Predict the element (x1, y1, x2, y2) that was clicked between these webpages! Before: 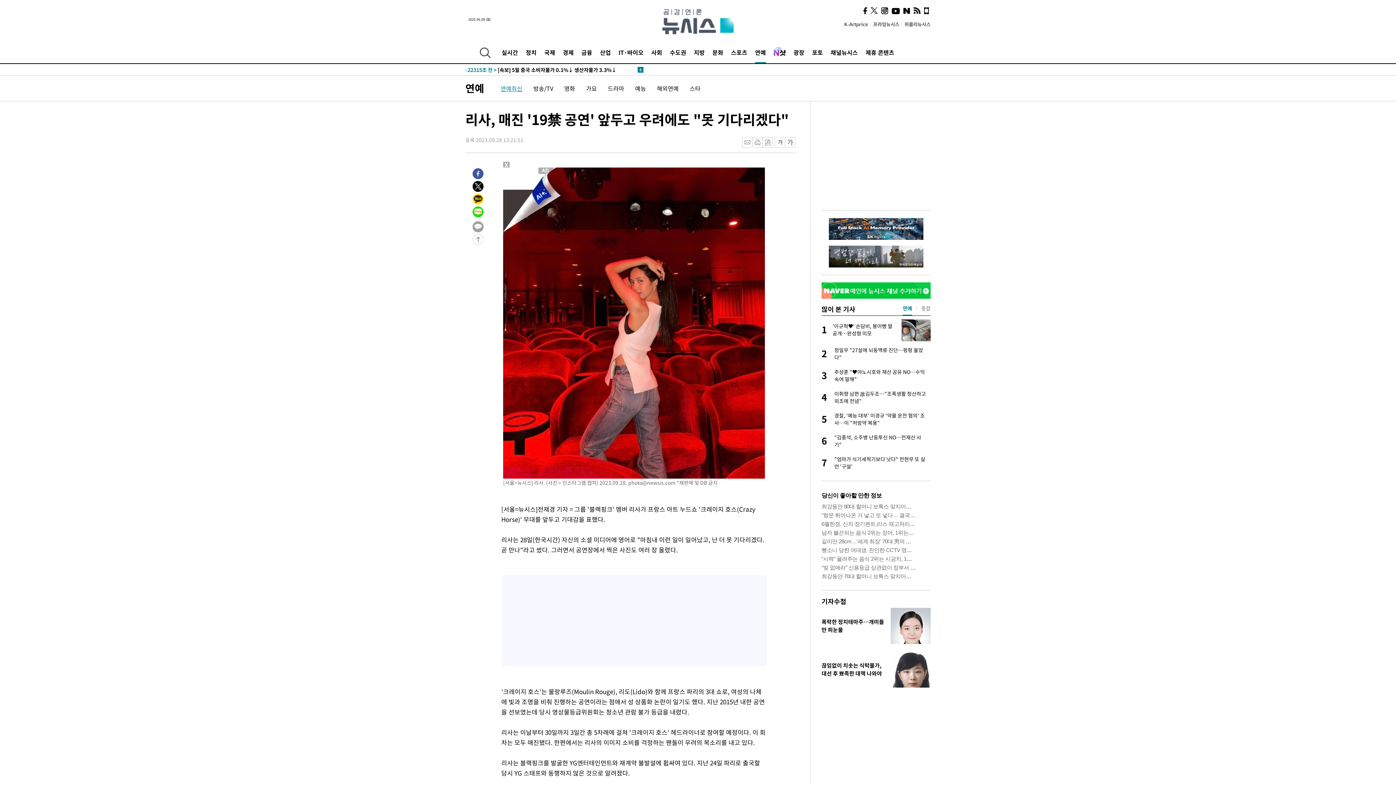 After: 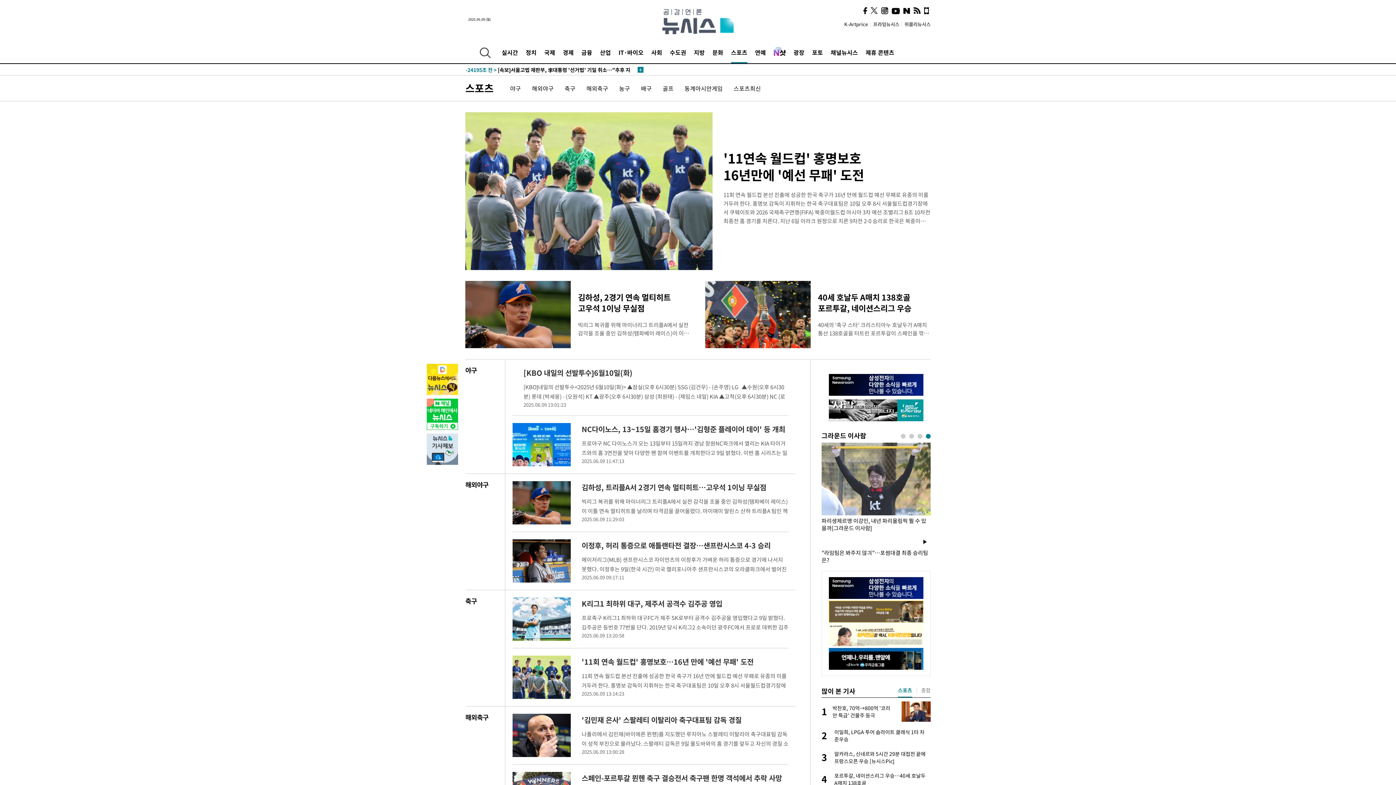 Action: label: 스포츠 bbox: (731, 41, 747, 63)